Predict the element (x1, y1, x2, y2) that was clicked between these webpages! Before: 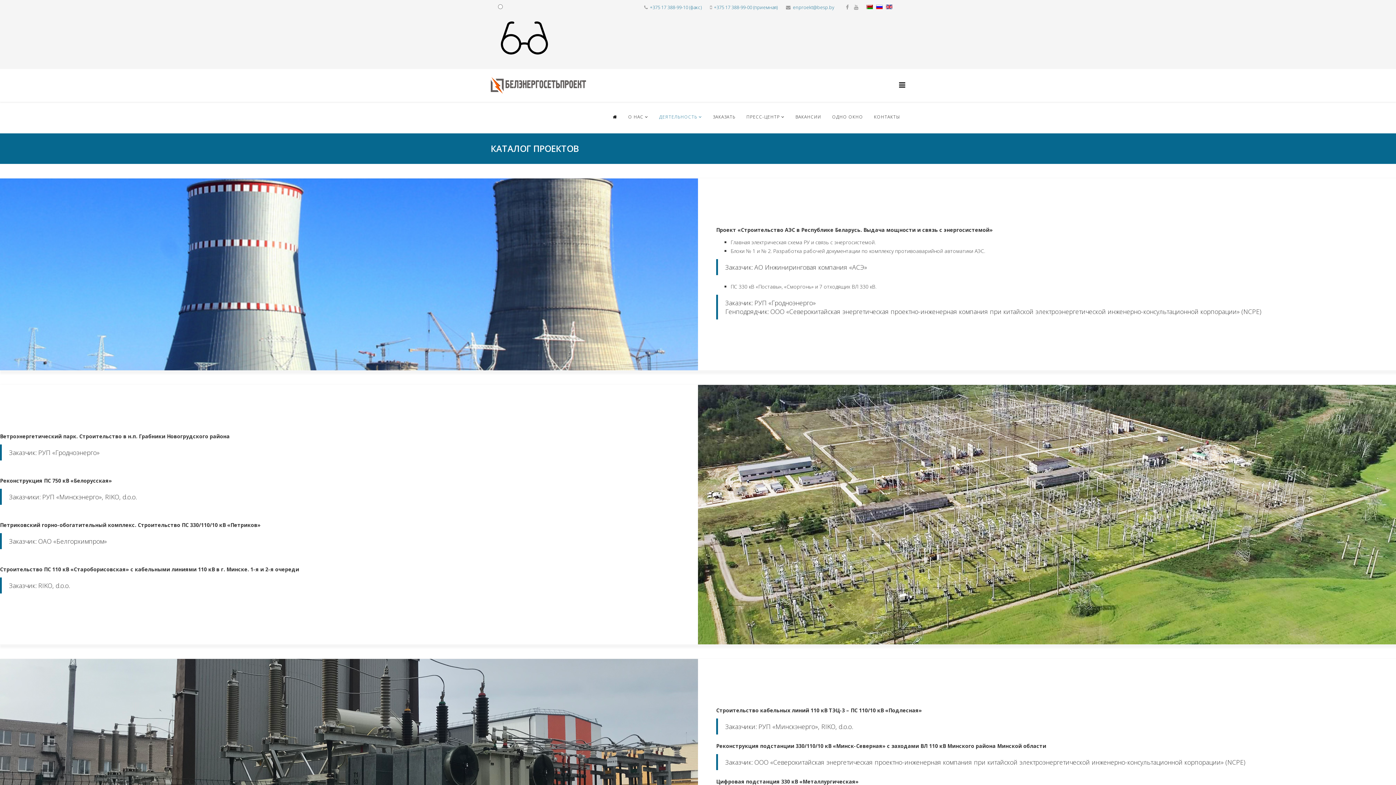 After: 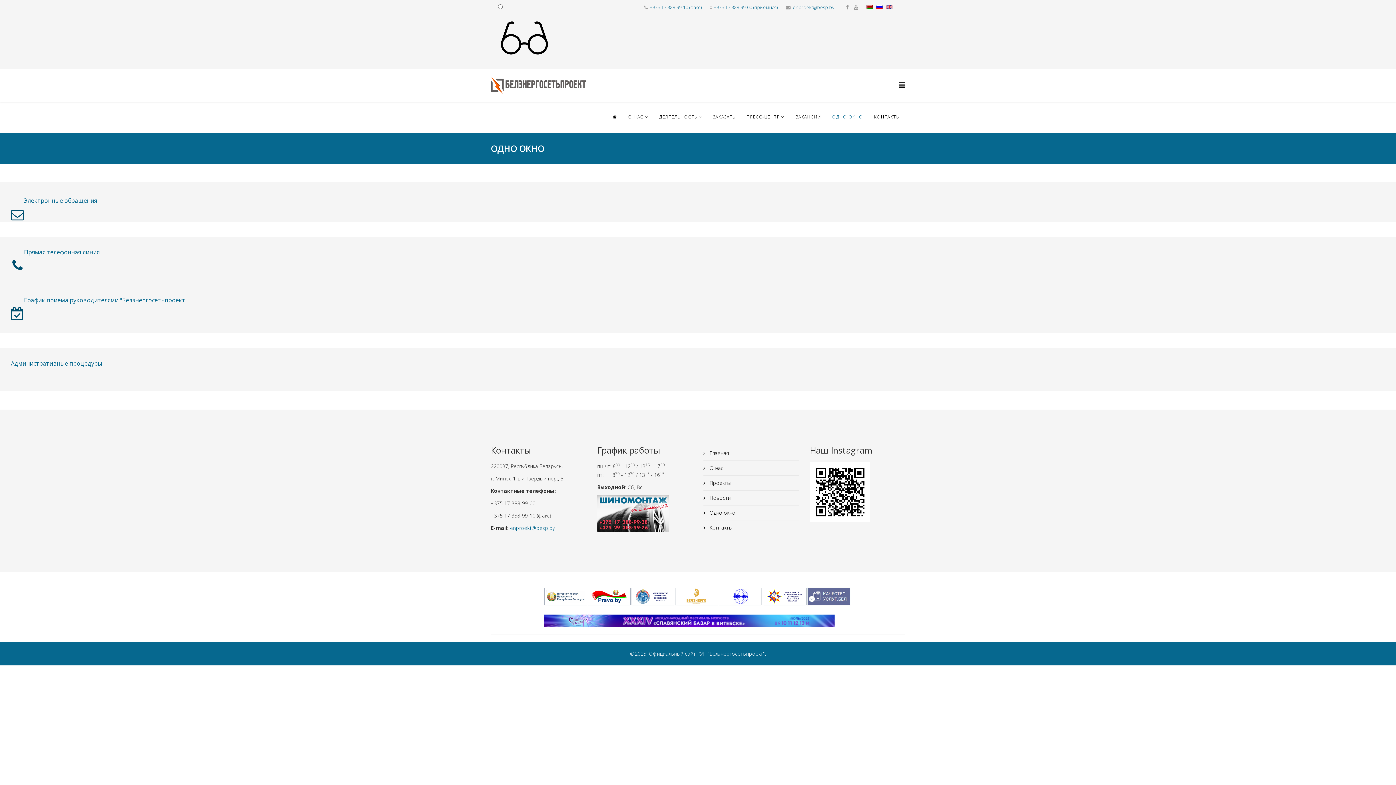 Action: bbox: (826, 100, 868, 133) label: ОДНО ОКНО